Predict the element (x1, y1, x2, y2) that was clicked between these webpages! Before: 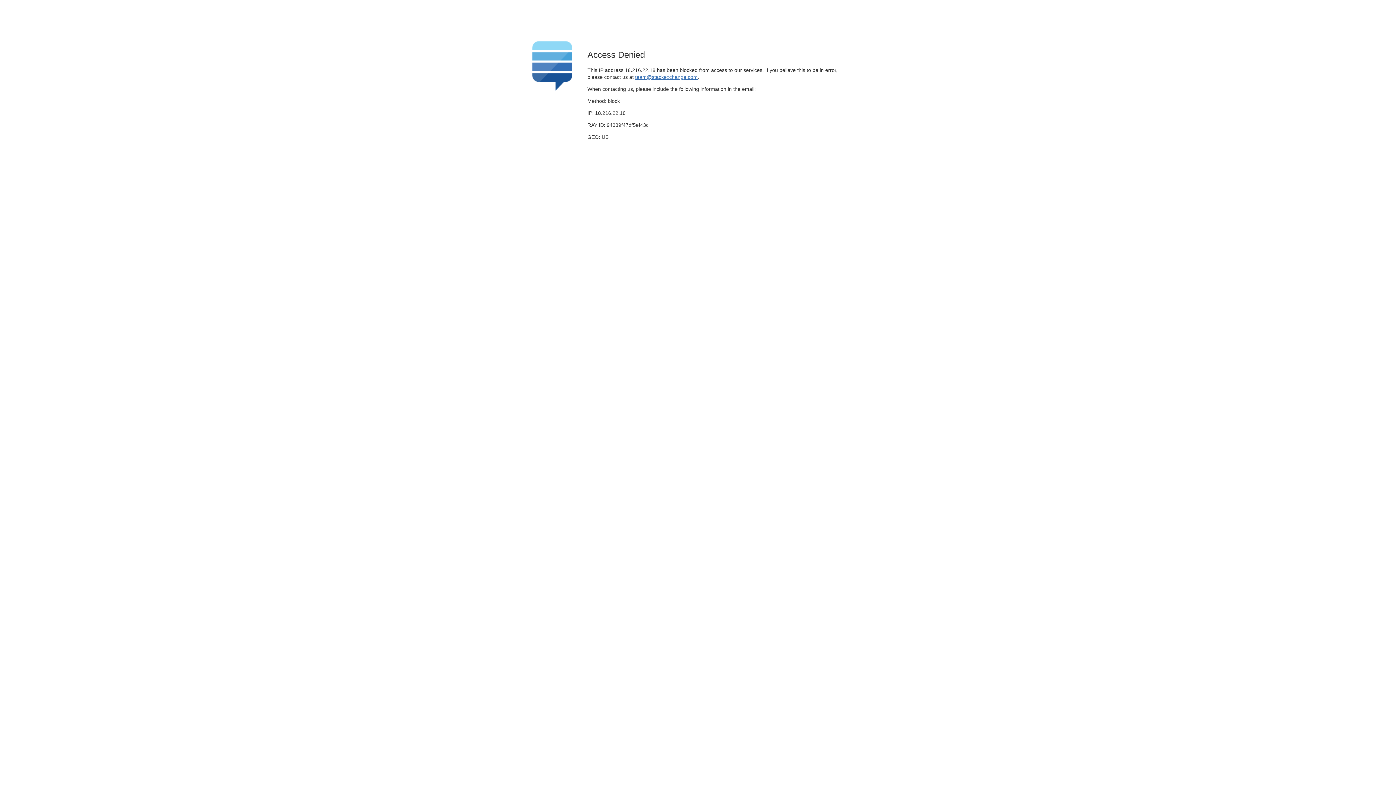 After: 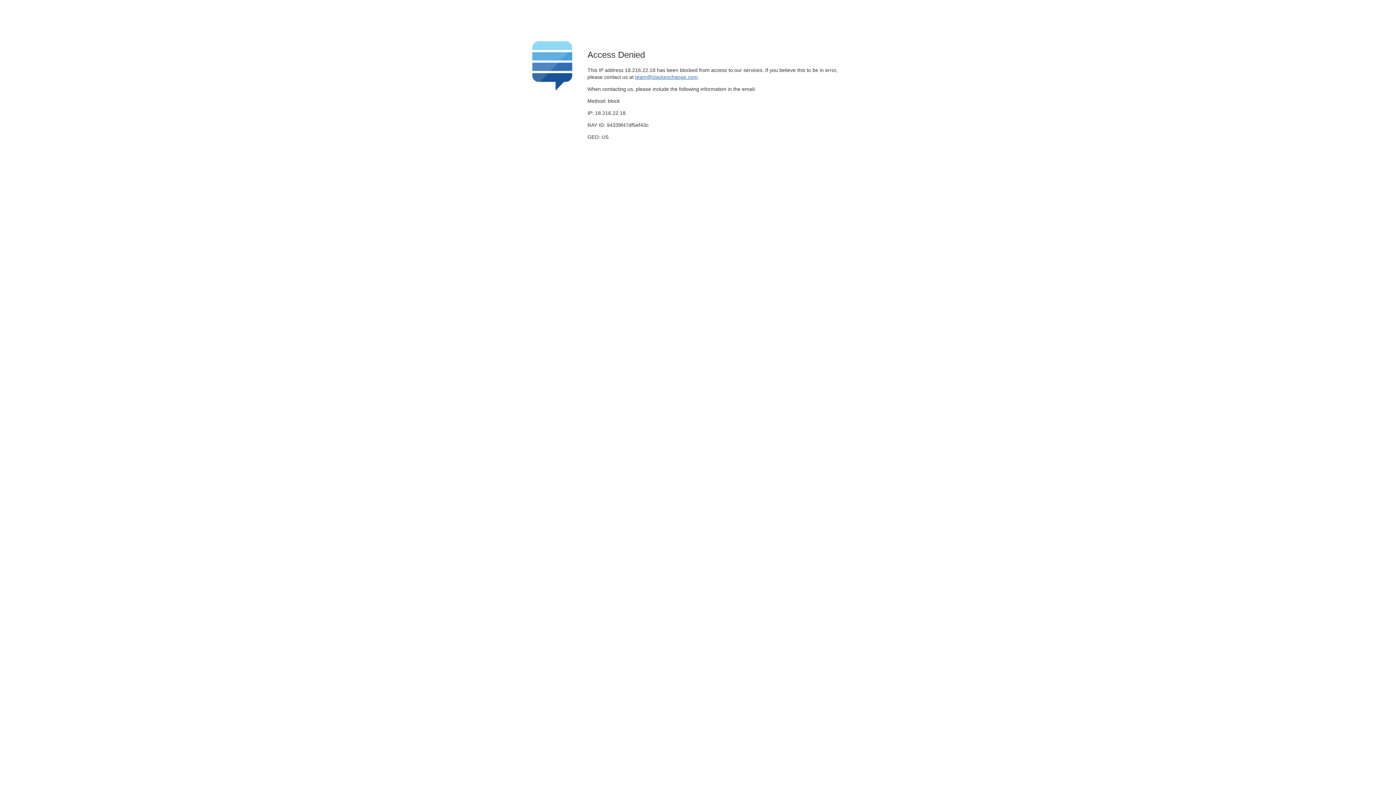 Action: label: team@stackexchange.com bbox: (635, 74, 697, 79)